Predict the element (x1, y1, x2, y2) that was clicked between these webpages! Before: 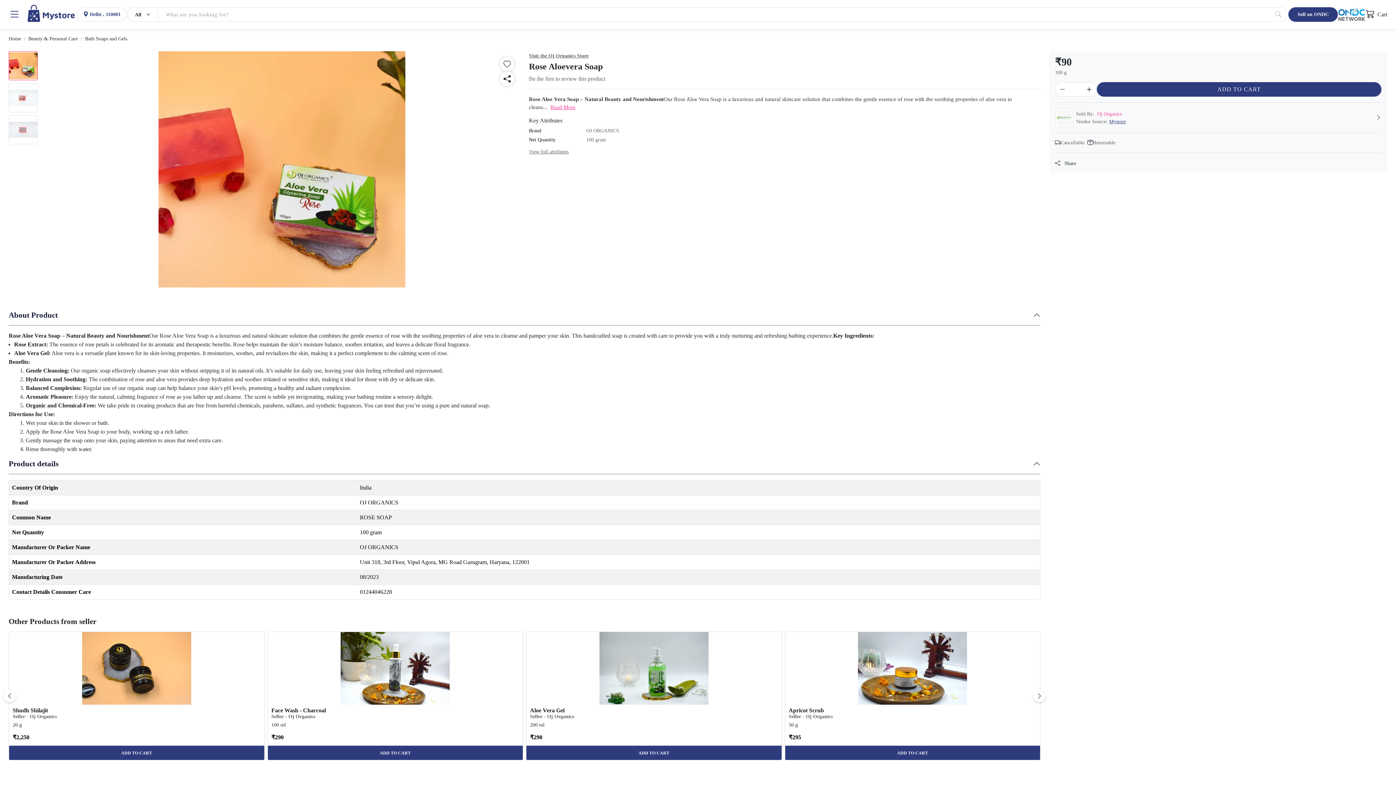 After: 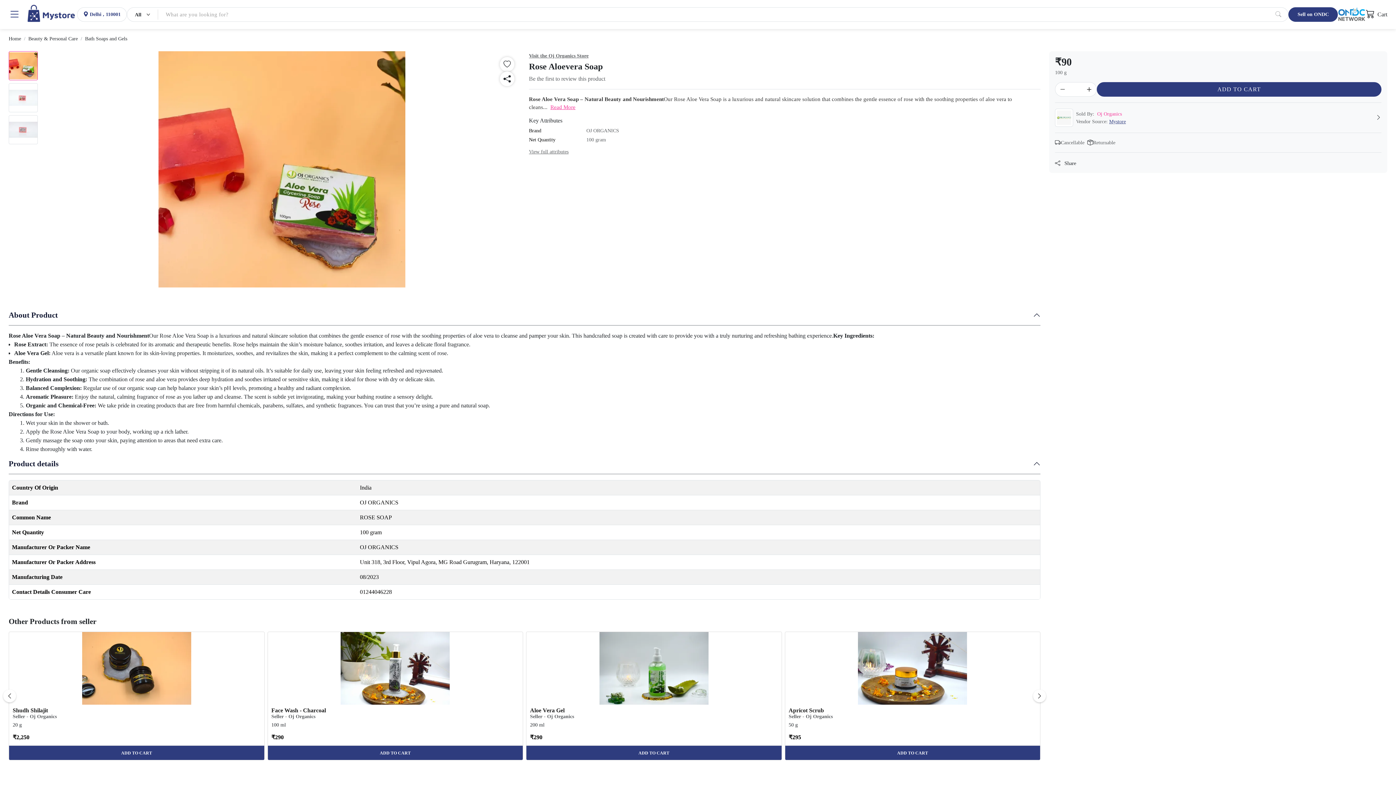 Action: bbox: (500, 57, 514, 71)